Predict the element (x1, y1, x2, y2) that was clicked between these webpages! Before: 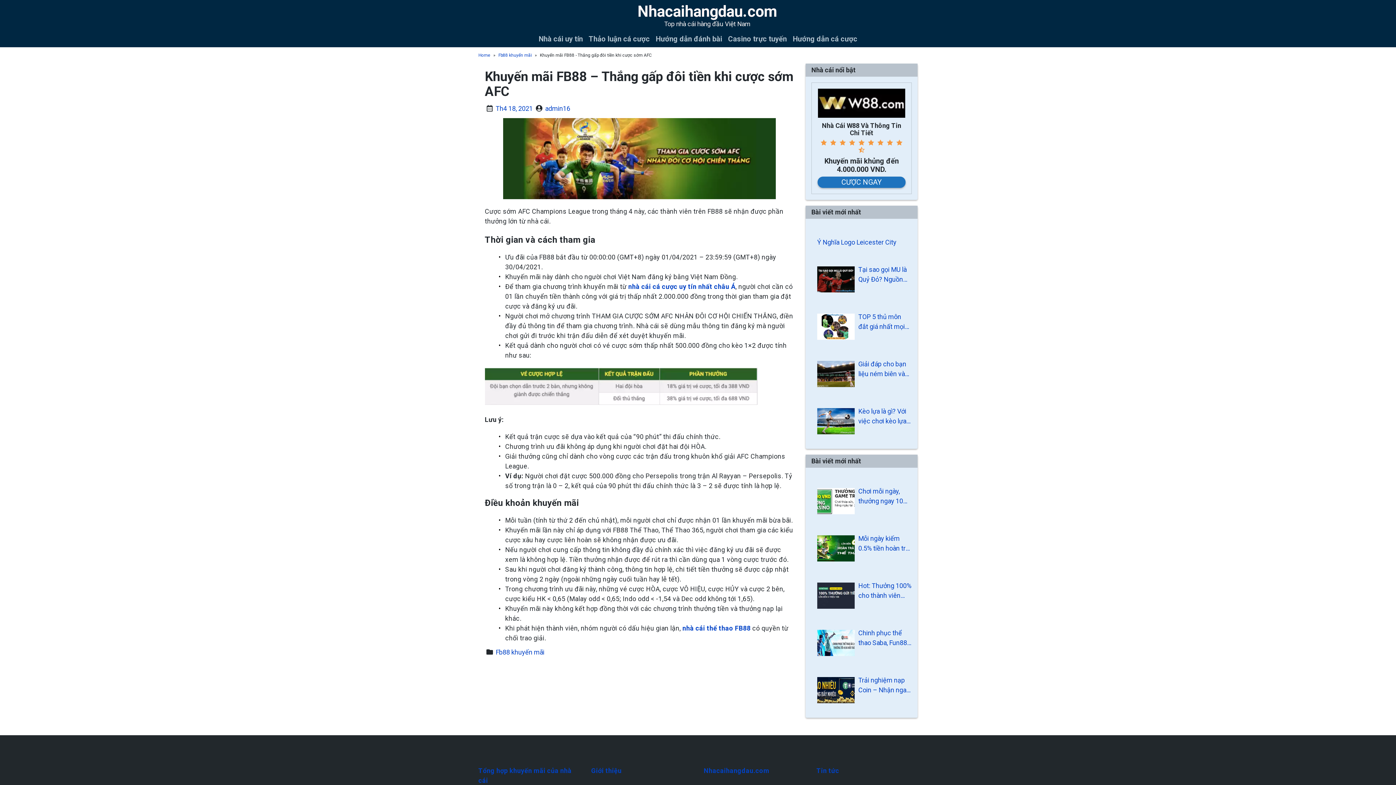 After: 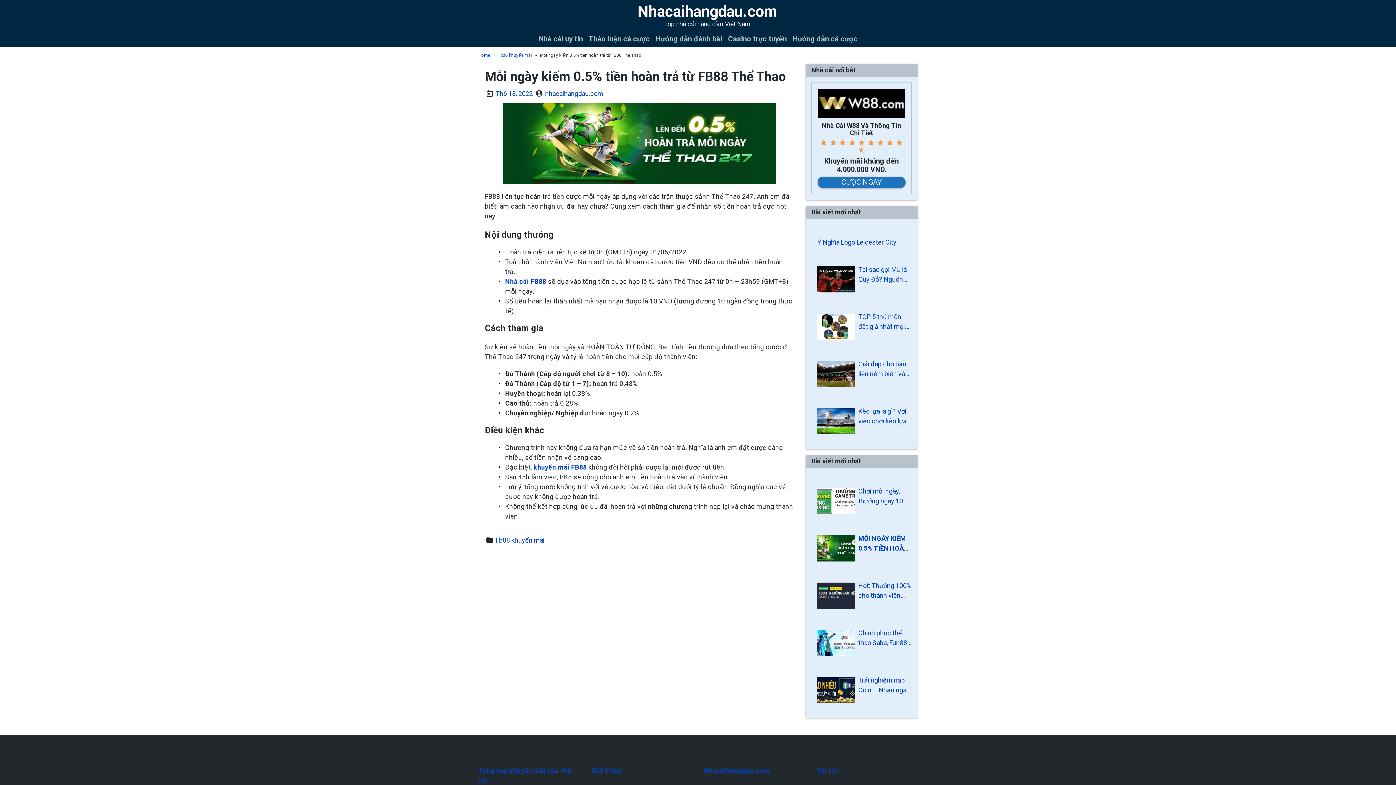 Action: bbox: (817, 535, 854, 561)